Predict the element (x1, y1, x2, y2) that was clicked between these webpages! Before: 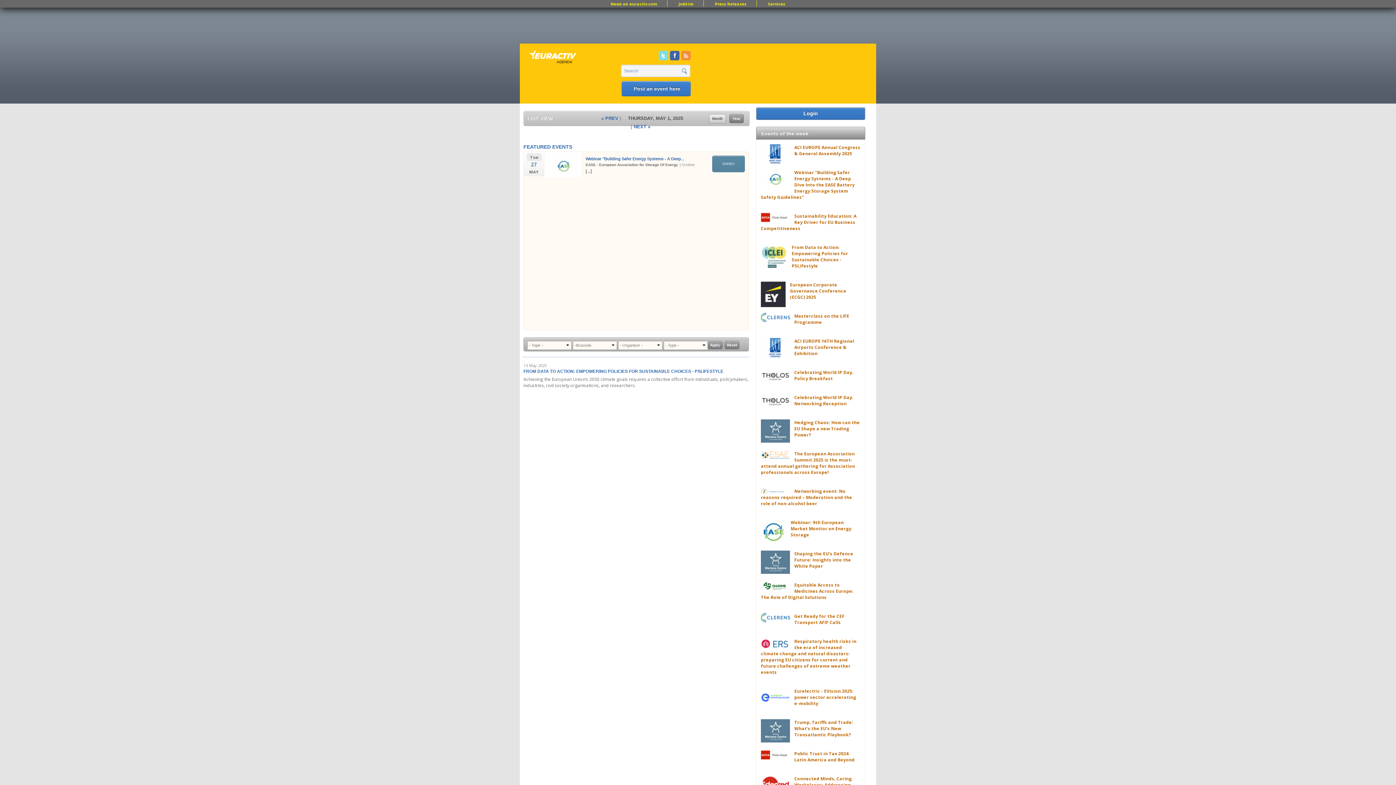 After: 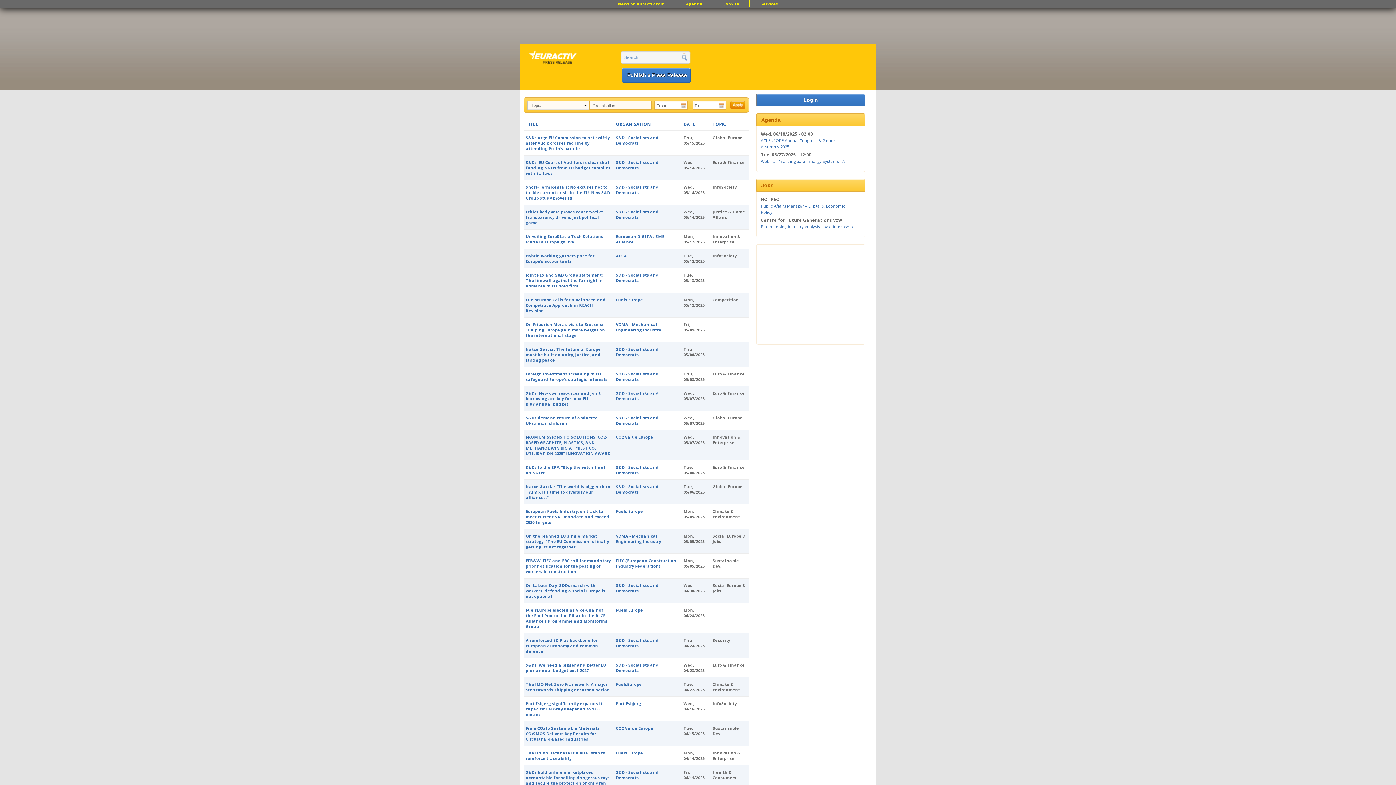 Action: bbox: (707, 1, 754, 6) label: Press Releases